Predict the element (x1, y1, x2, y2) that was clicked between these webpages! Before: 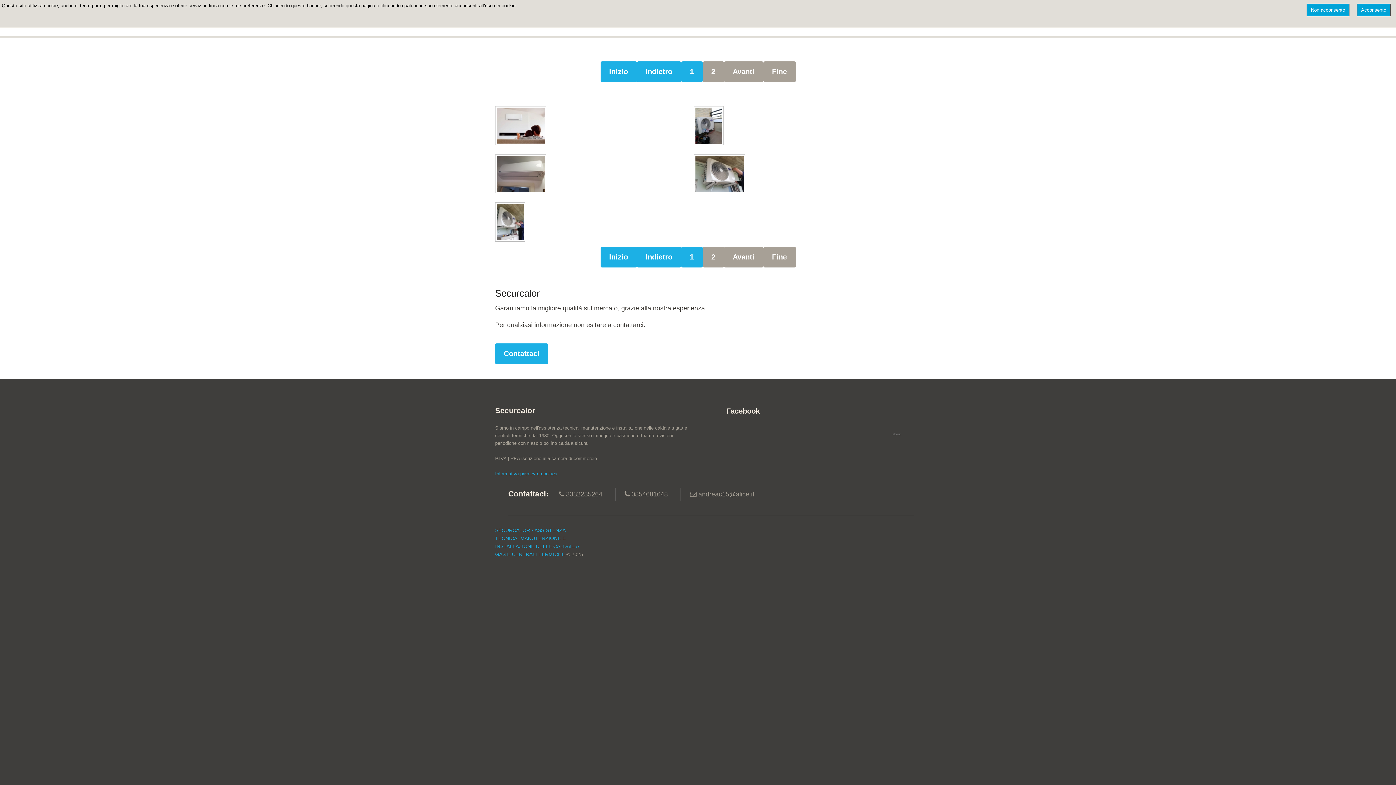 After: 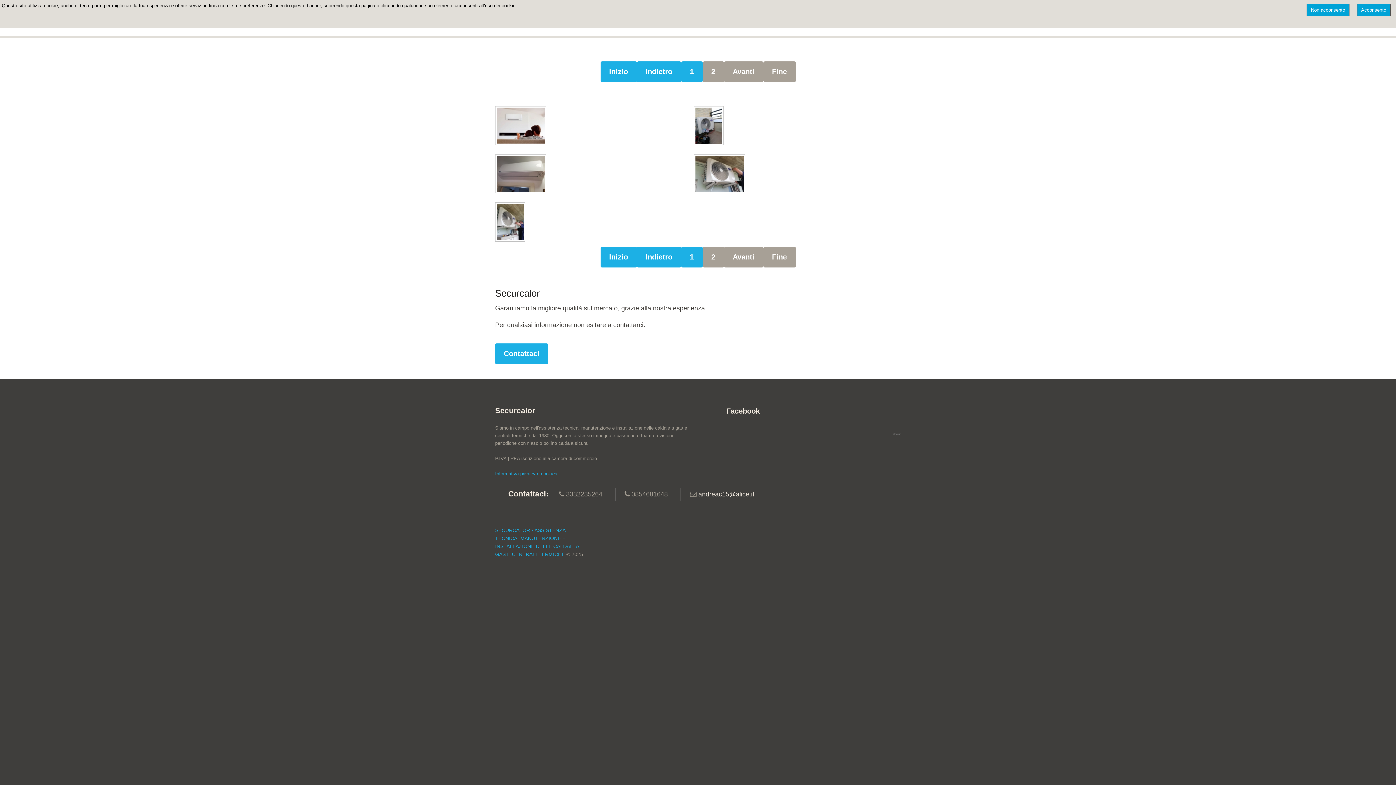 Action: label: andreac15@alice.it bbox: (698, 490, 754, 498)